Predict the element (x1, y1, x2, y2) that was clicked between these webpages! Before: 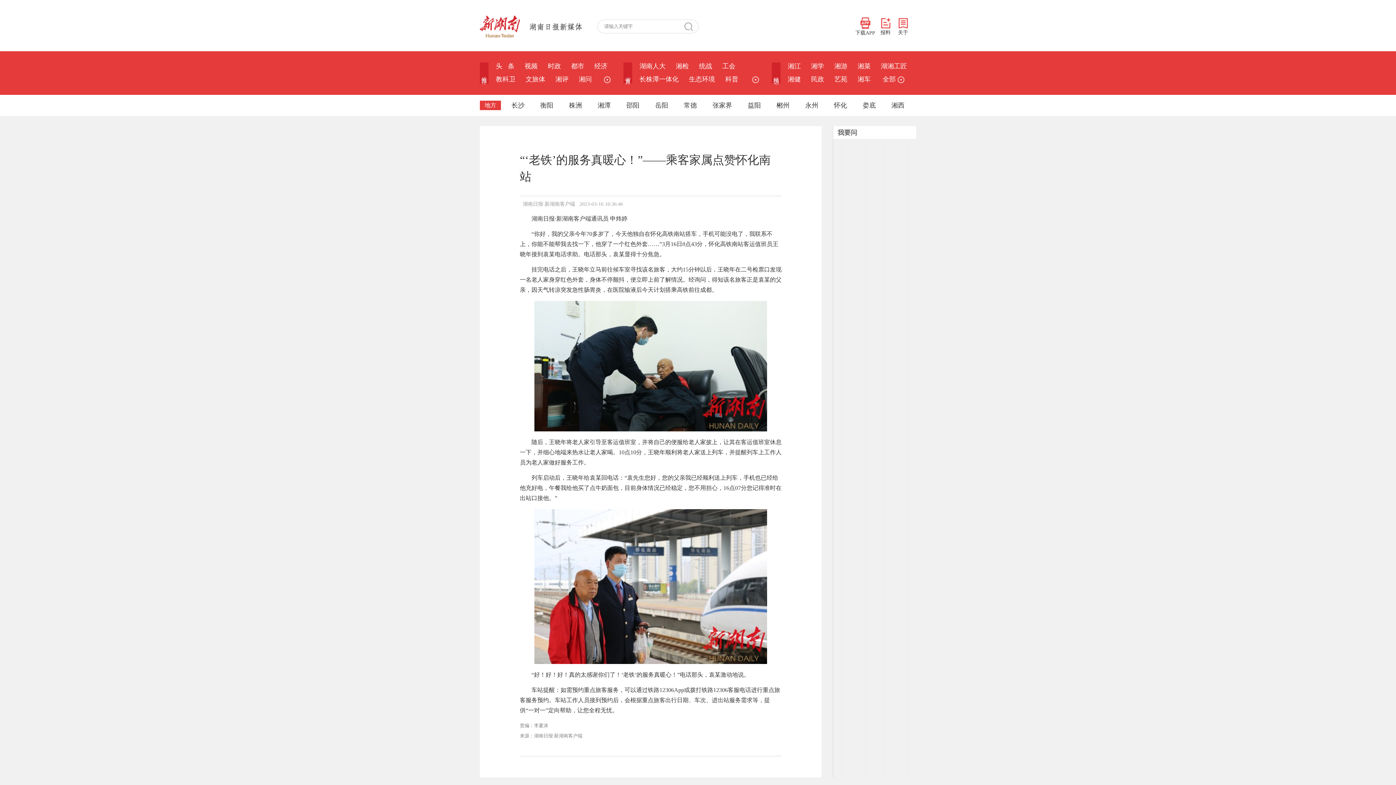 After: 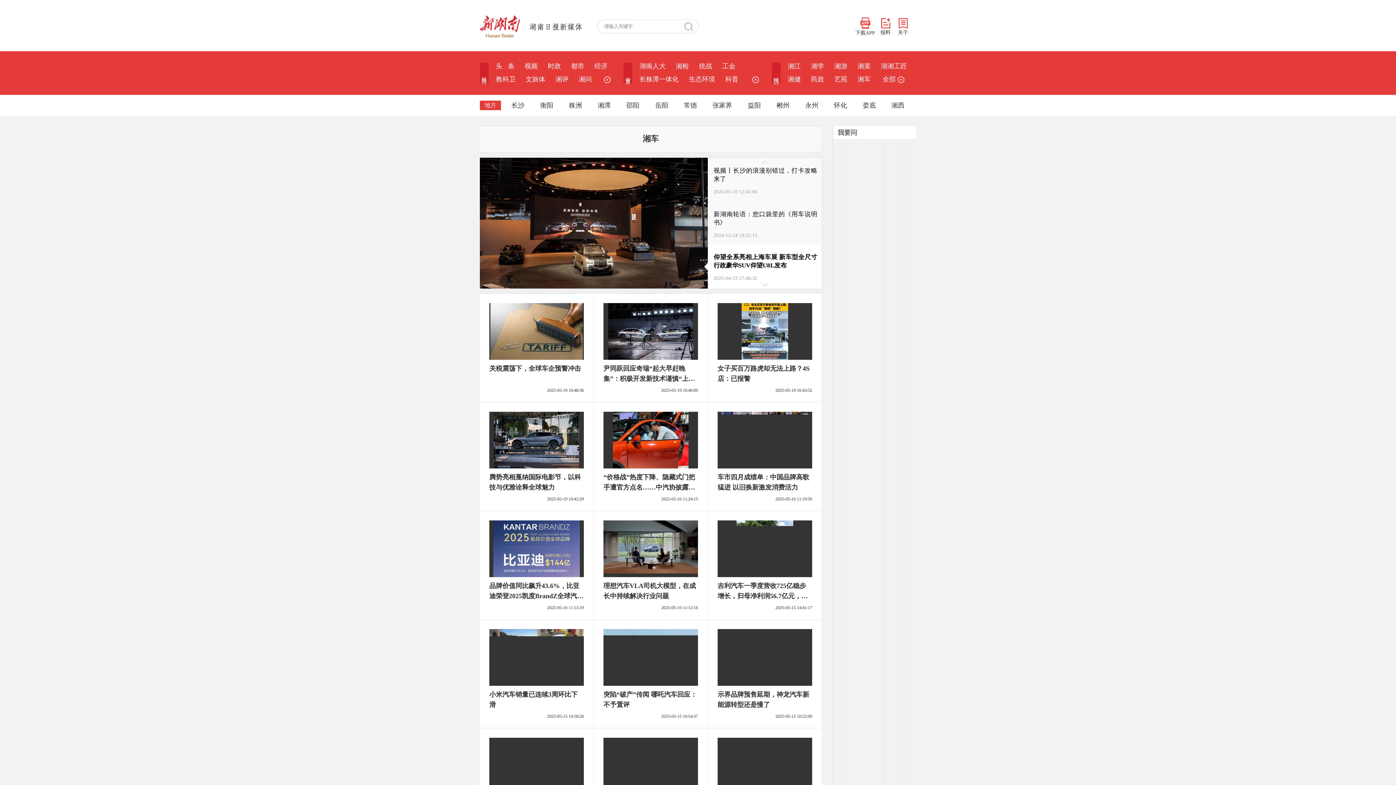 Action: label: 湘车 bbox: (857, 74, 880, 88)